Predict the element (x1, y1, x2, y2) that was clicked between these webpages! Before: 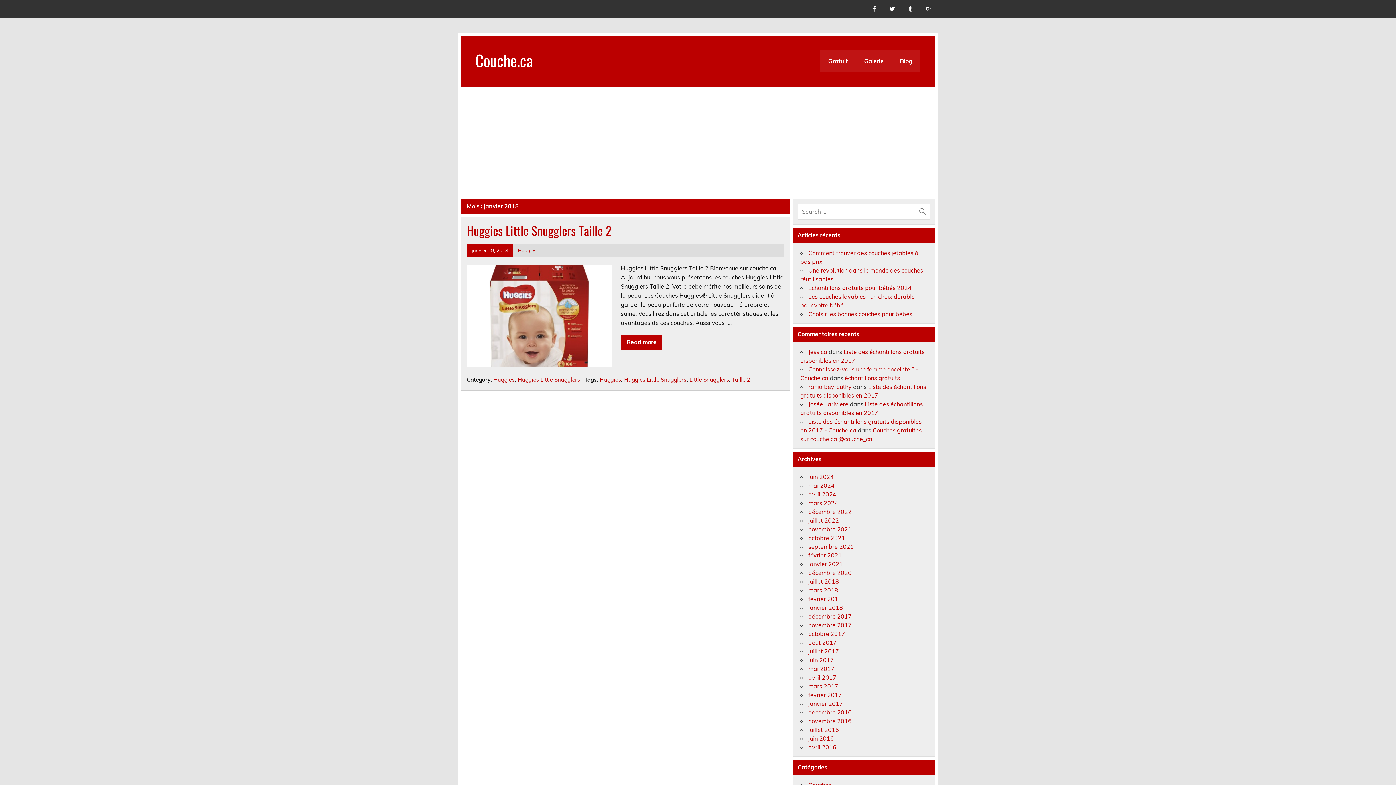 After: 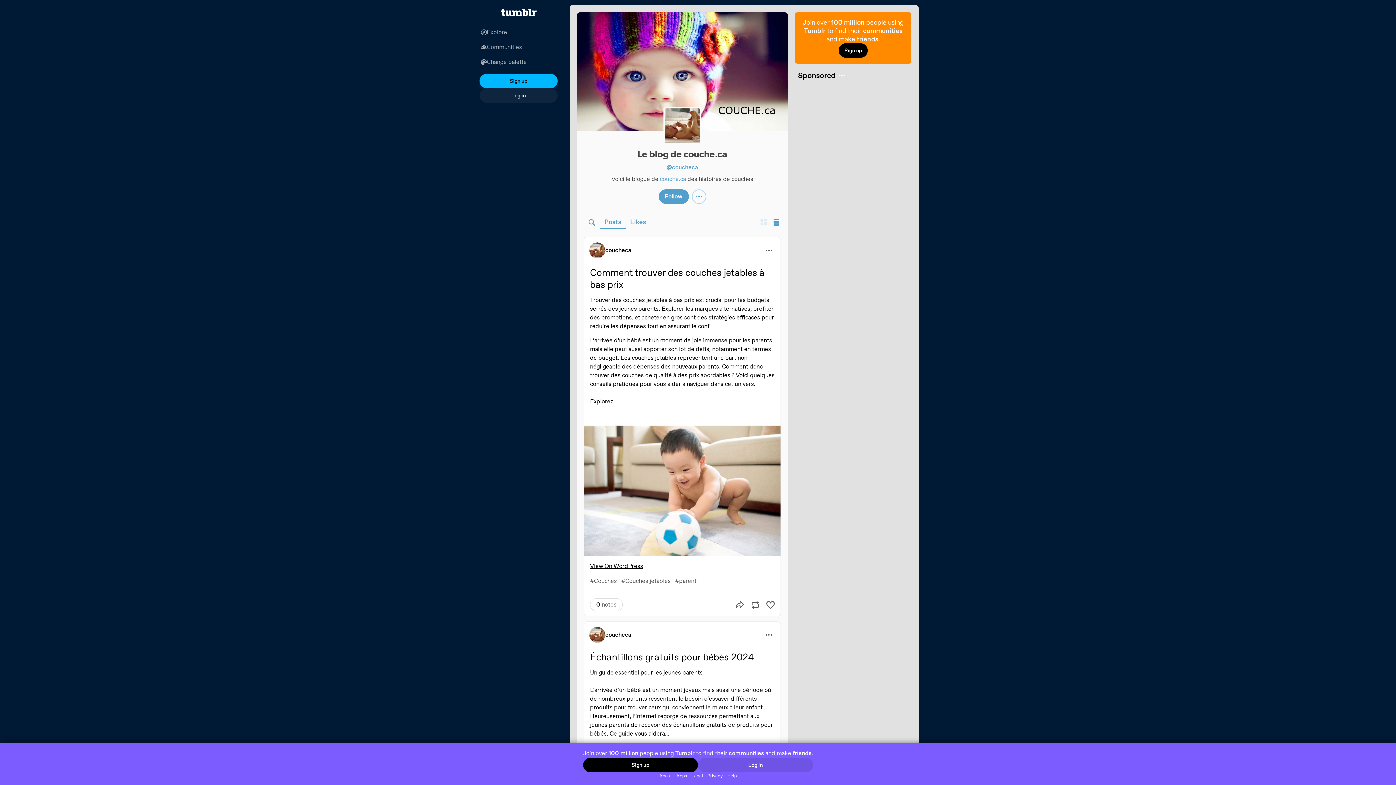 Action: bbox: (901, 0, 919, 17)